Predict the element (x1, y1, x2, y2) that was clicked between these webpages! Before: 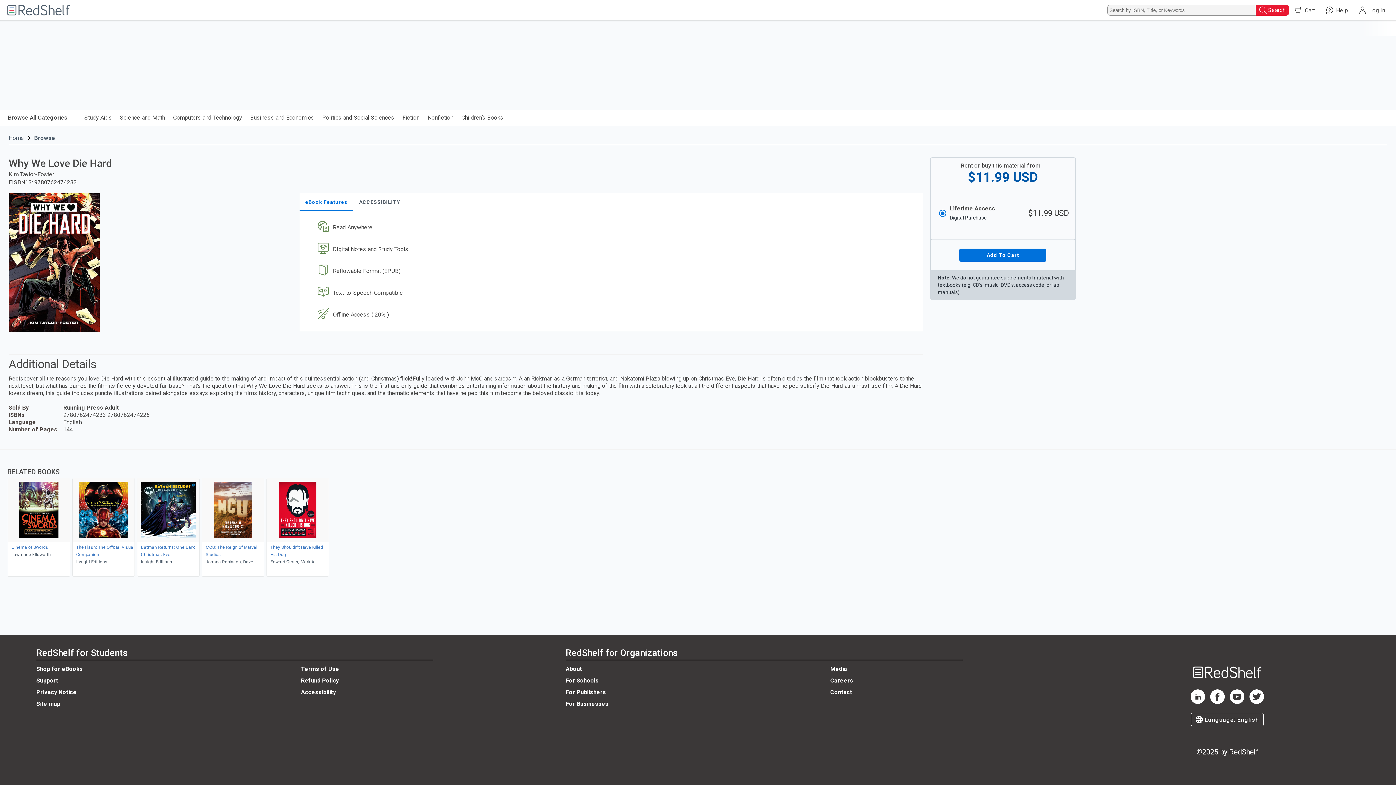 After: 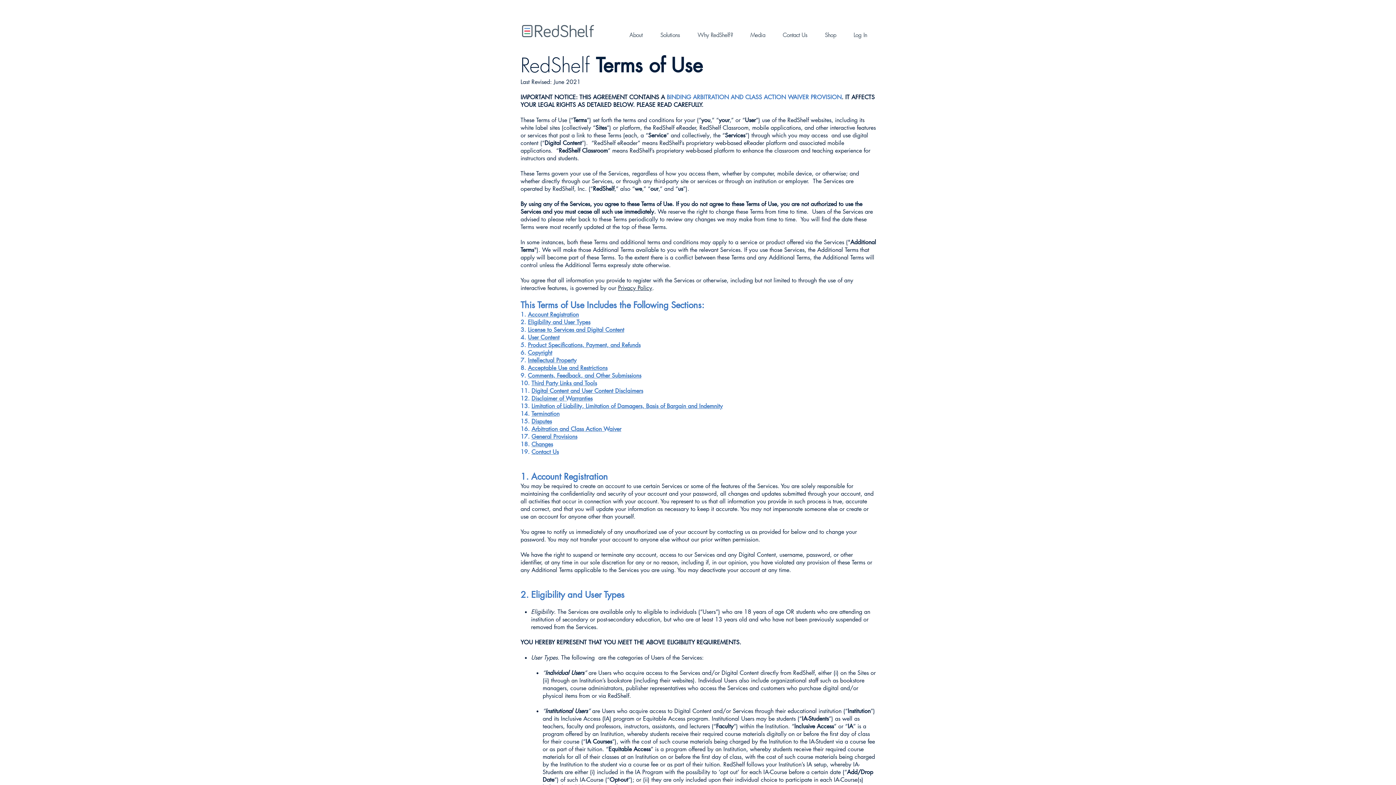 Action: bbox: (301, 665, 339, 672) label: Terms of Use